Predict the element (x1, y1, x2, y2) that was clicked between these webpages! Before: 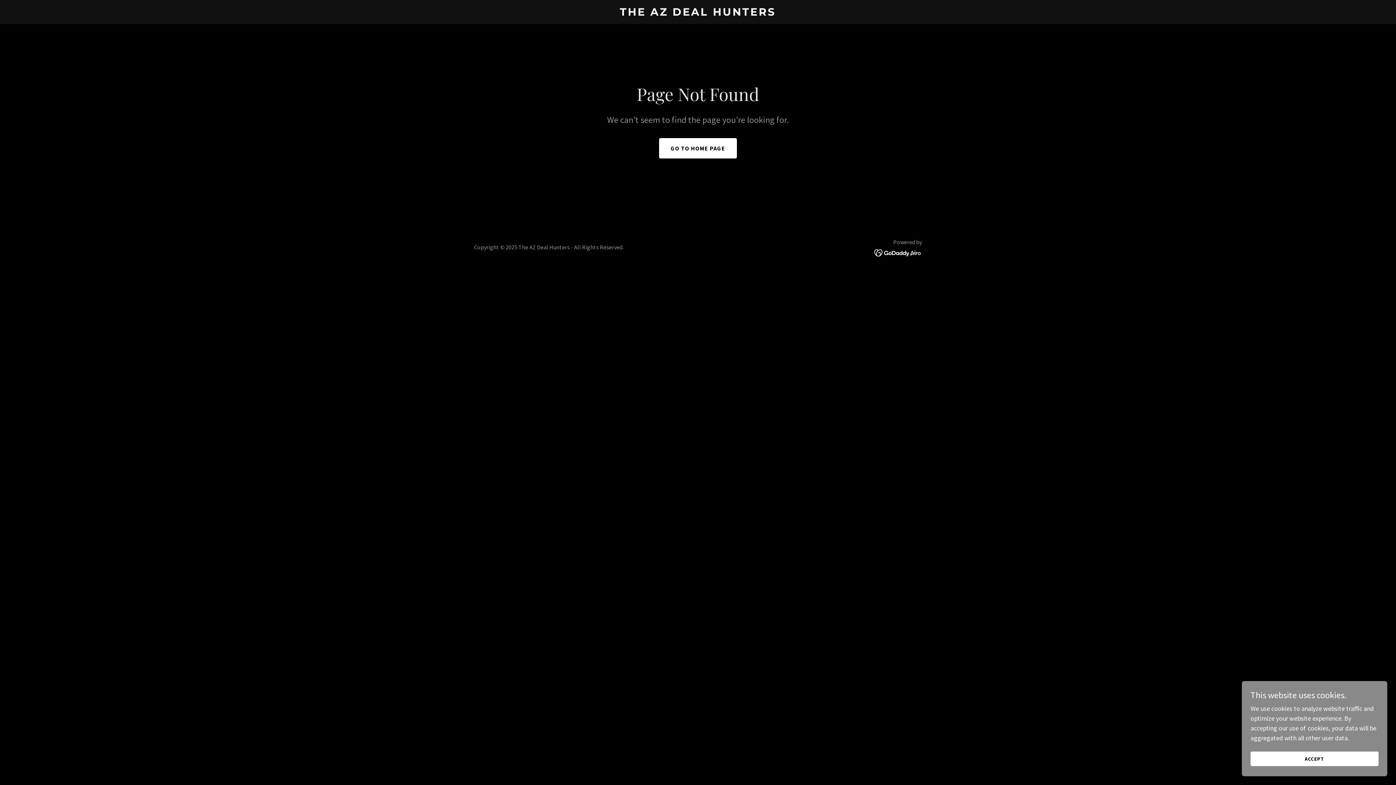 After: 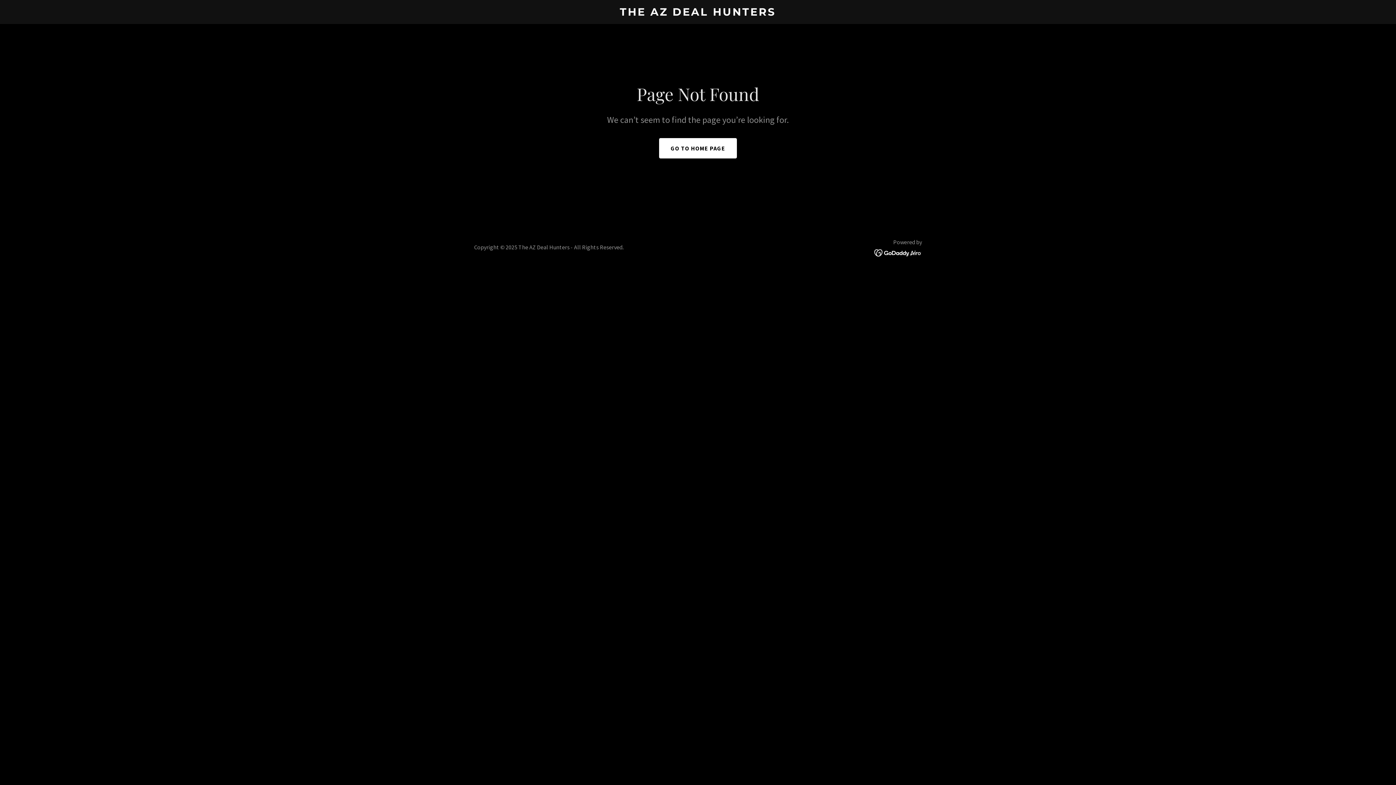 Action: bbox: (1250, 752, 1378, 766) label: ACCEPT